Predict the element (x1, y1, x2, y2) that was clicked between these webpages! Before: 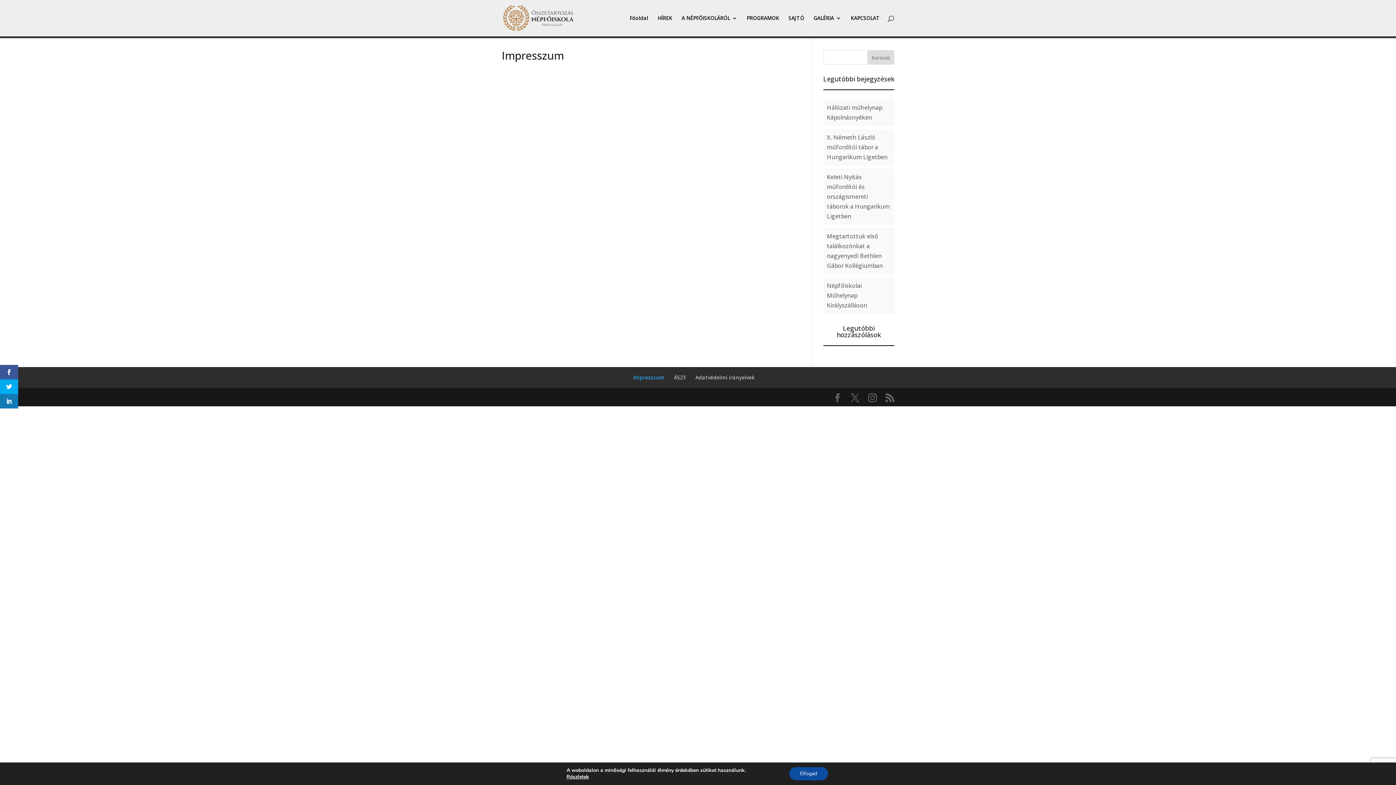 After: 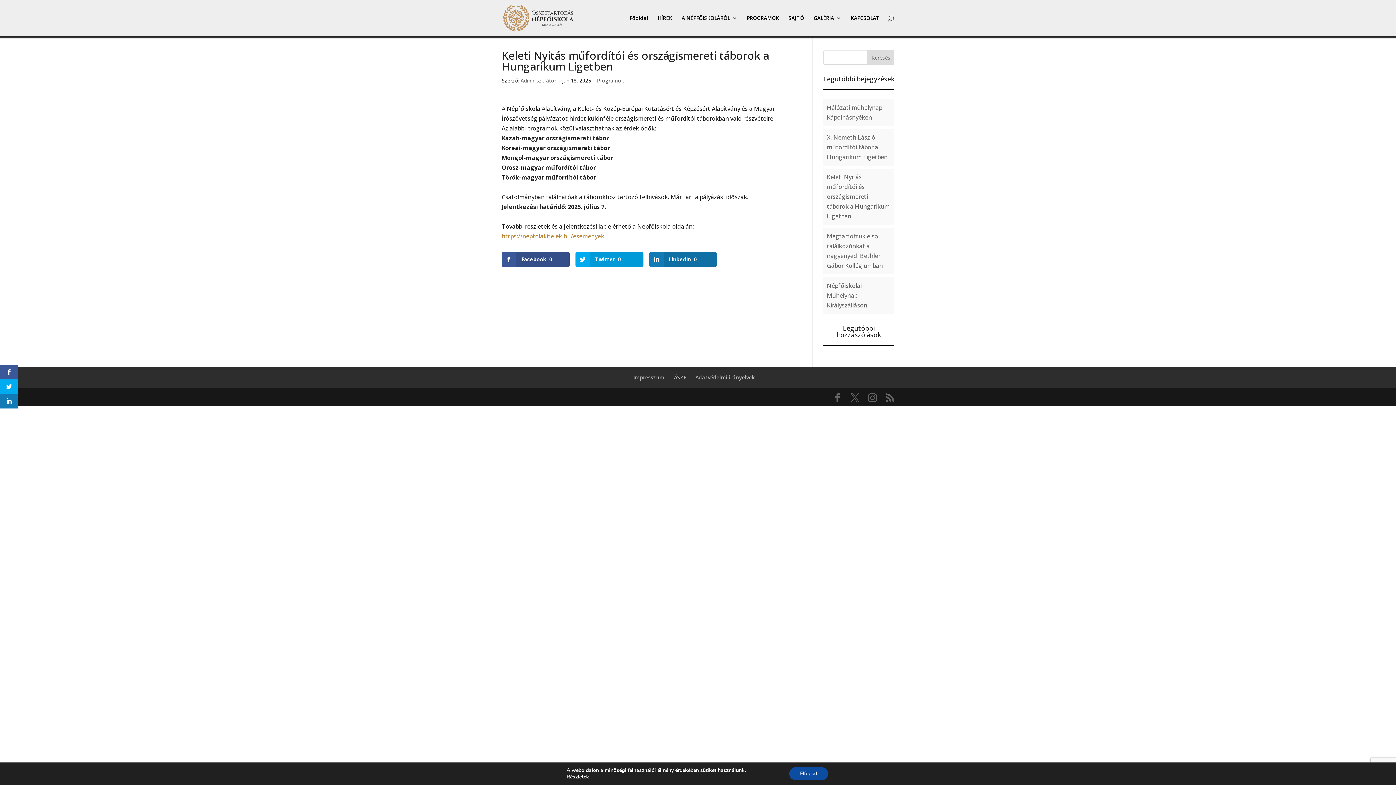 Action: label: Keleti Nyitás műfordítói és országismereti táborok a Hungarikum Ligetben bbox: (827, 173, 890, 220)